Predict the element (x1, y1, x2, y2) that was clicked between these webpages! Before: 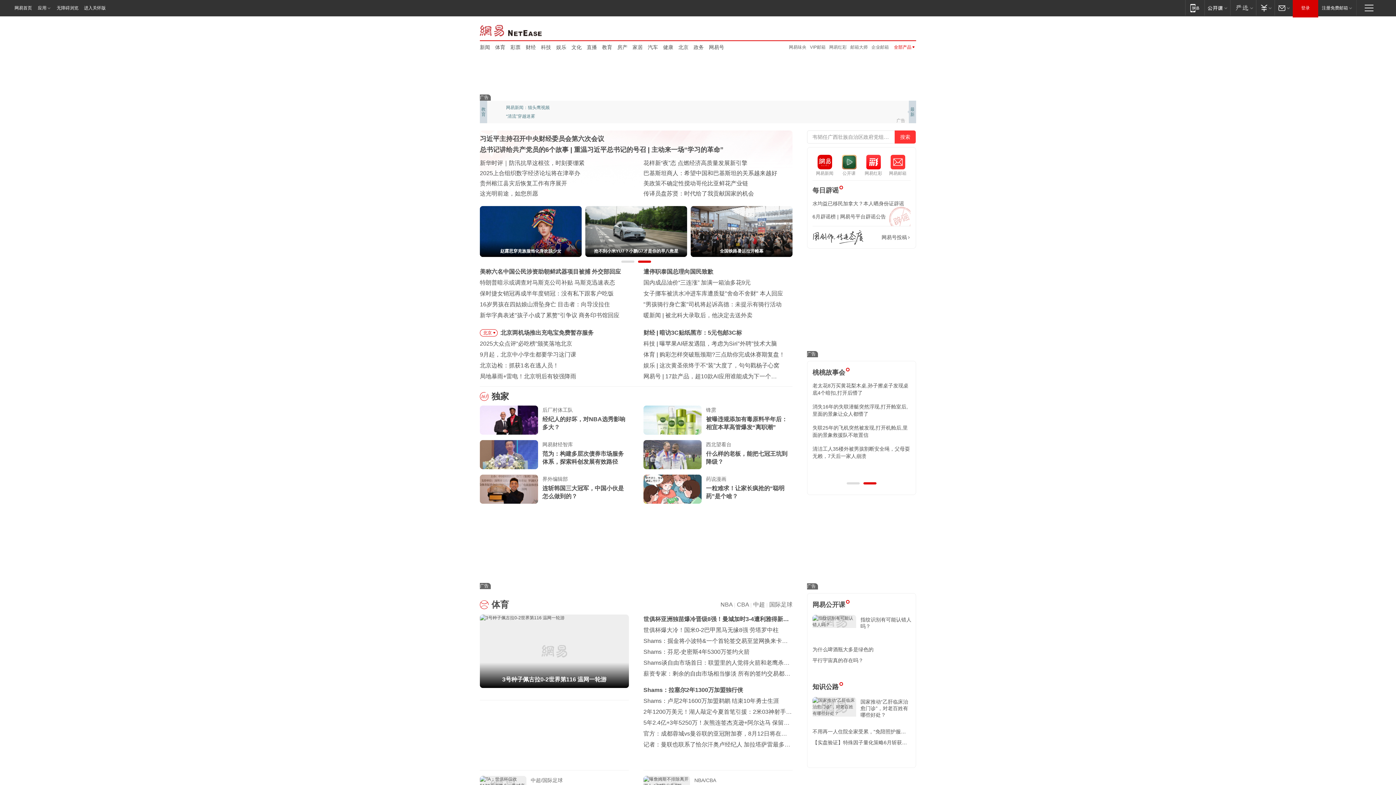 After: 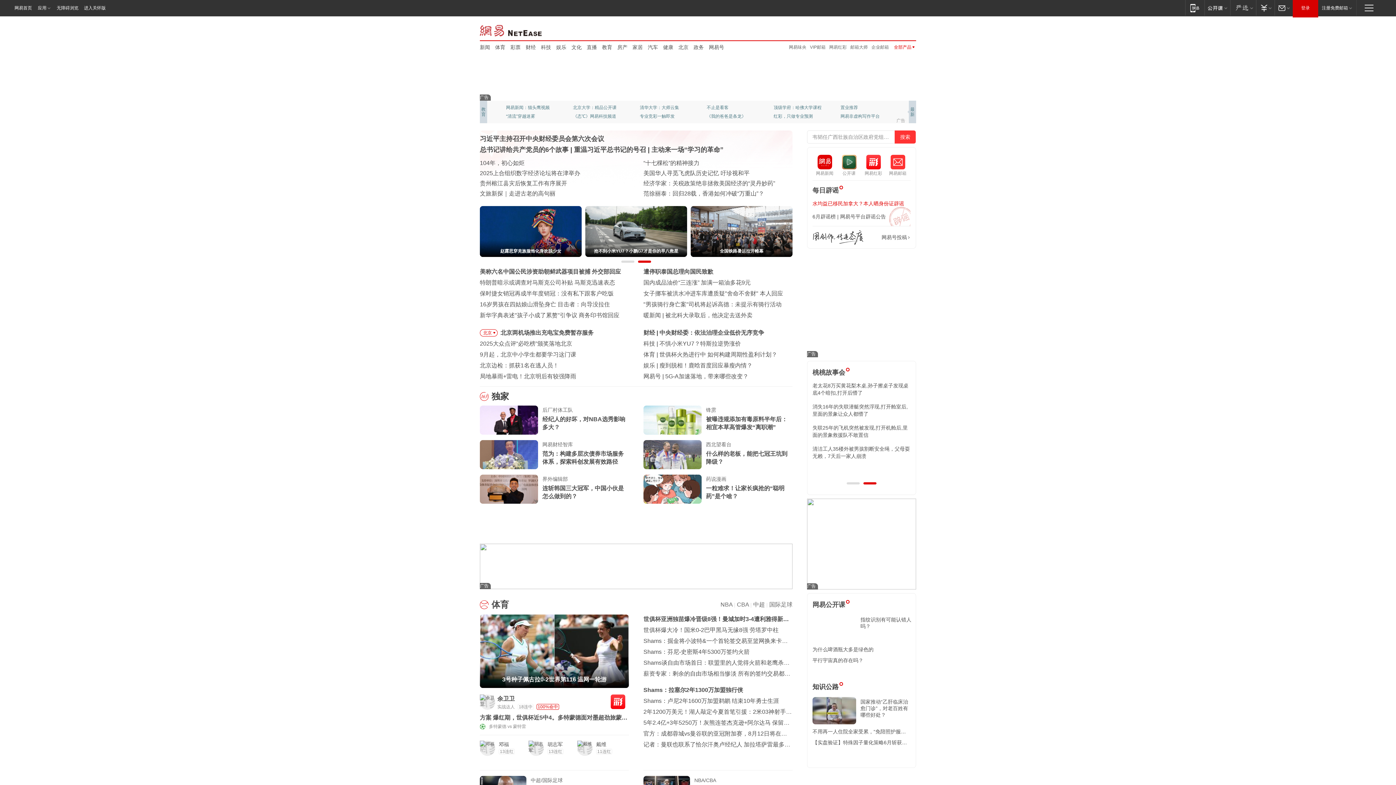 Action: label: 水均益已移民加拿大？本人晒身份证辟谣 bbox: (812, 200, 904, 206)